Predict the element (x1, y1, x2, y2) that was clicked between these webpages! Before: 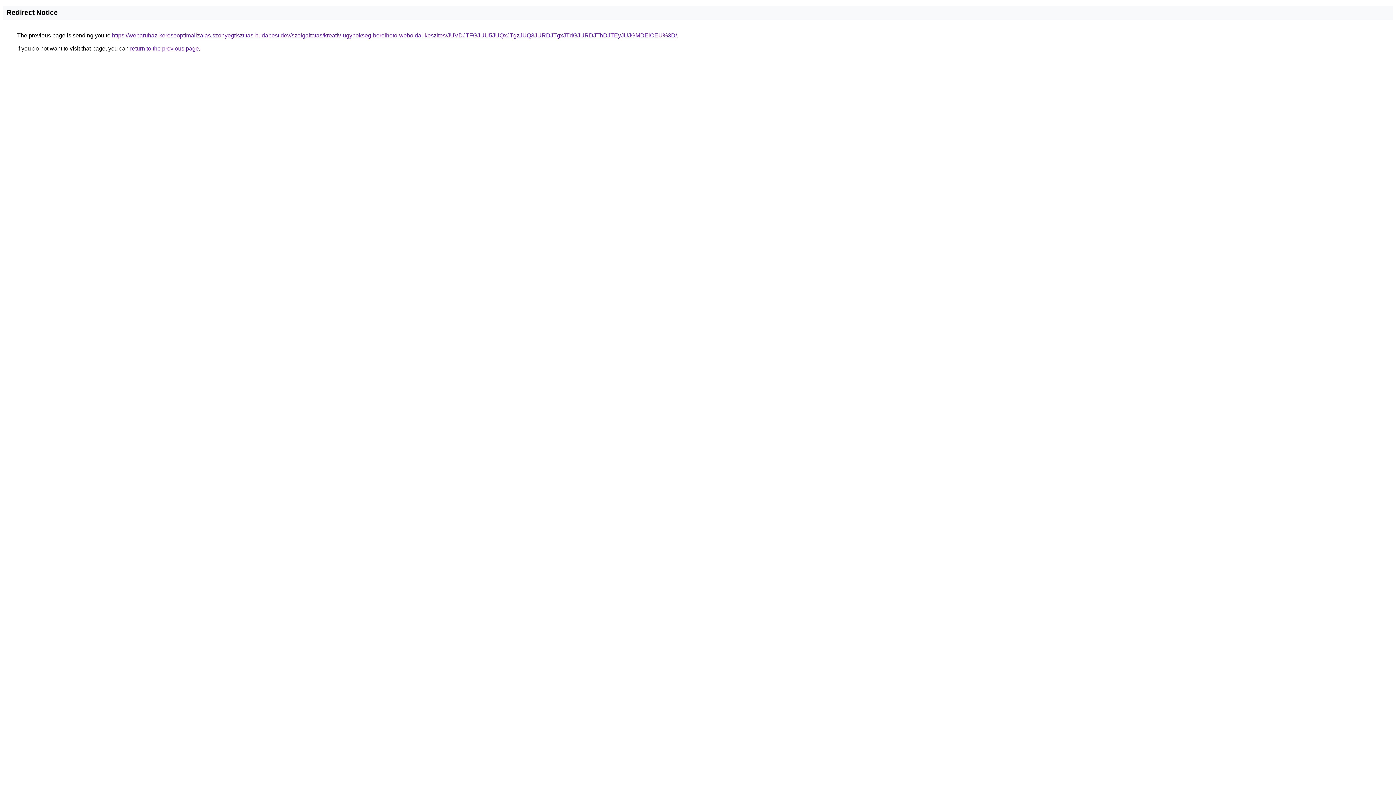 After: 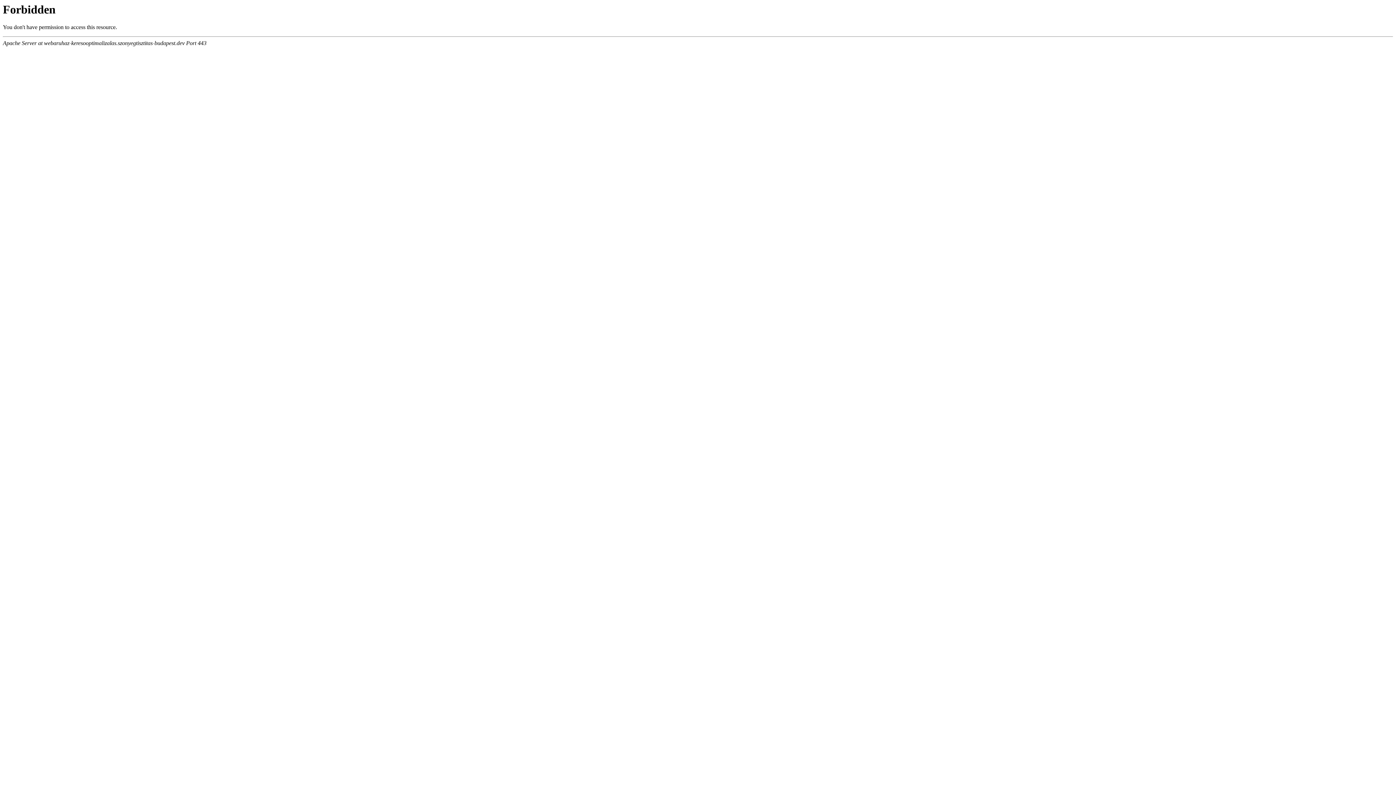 Action: label: https://webaruhaz-keresooptimalizalas.szonyegtisztitas-budapest.dev/szolgaltatas/kreativ-ugynokseg-berelheto-weboldal-keszites/JUVDJTFGJUU5JUQxJTgzJUQ3JURDJTgxJTdGJURDJThDJTEyJUJGMDElOEU%3D/ bbox: (112, 32, 677, 38)